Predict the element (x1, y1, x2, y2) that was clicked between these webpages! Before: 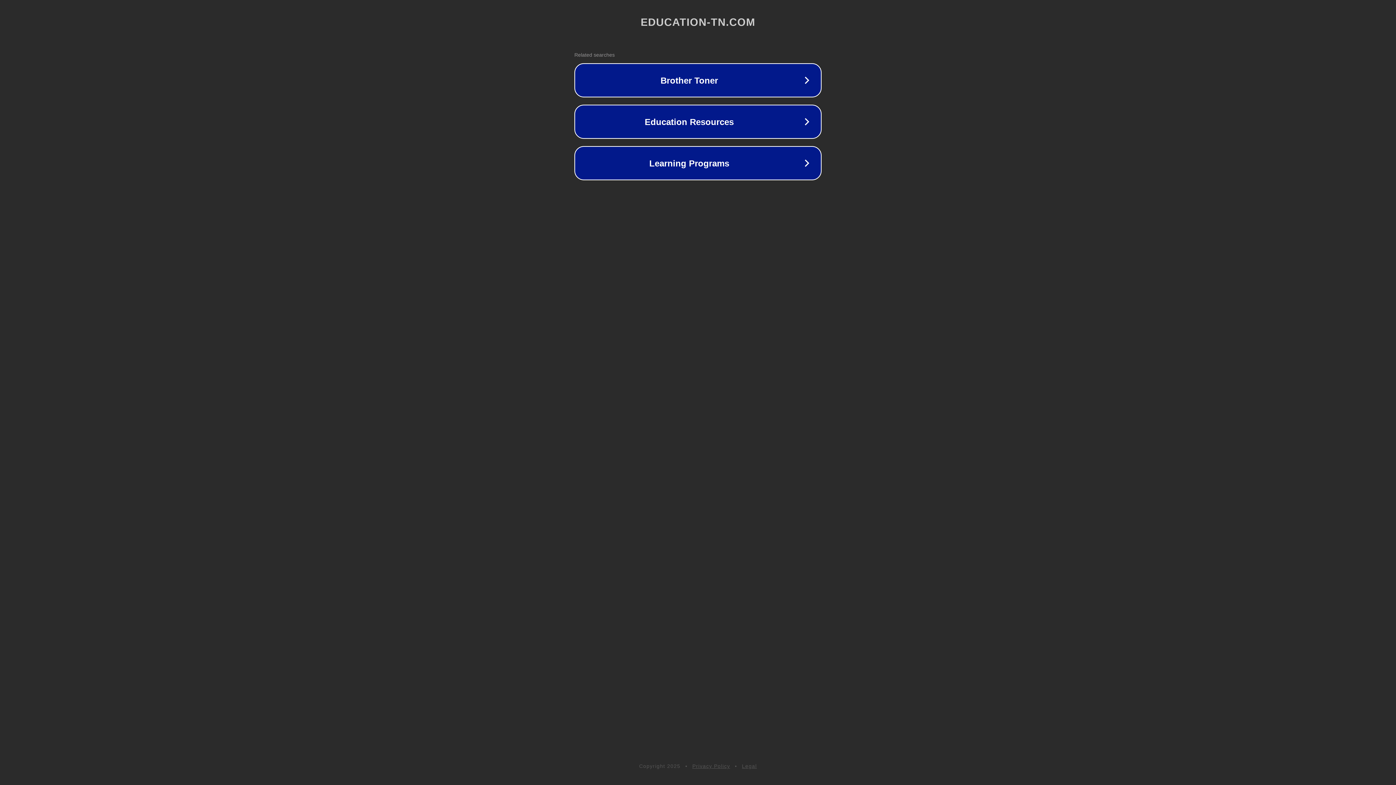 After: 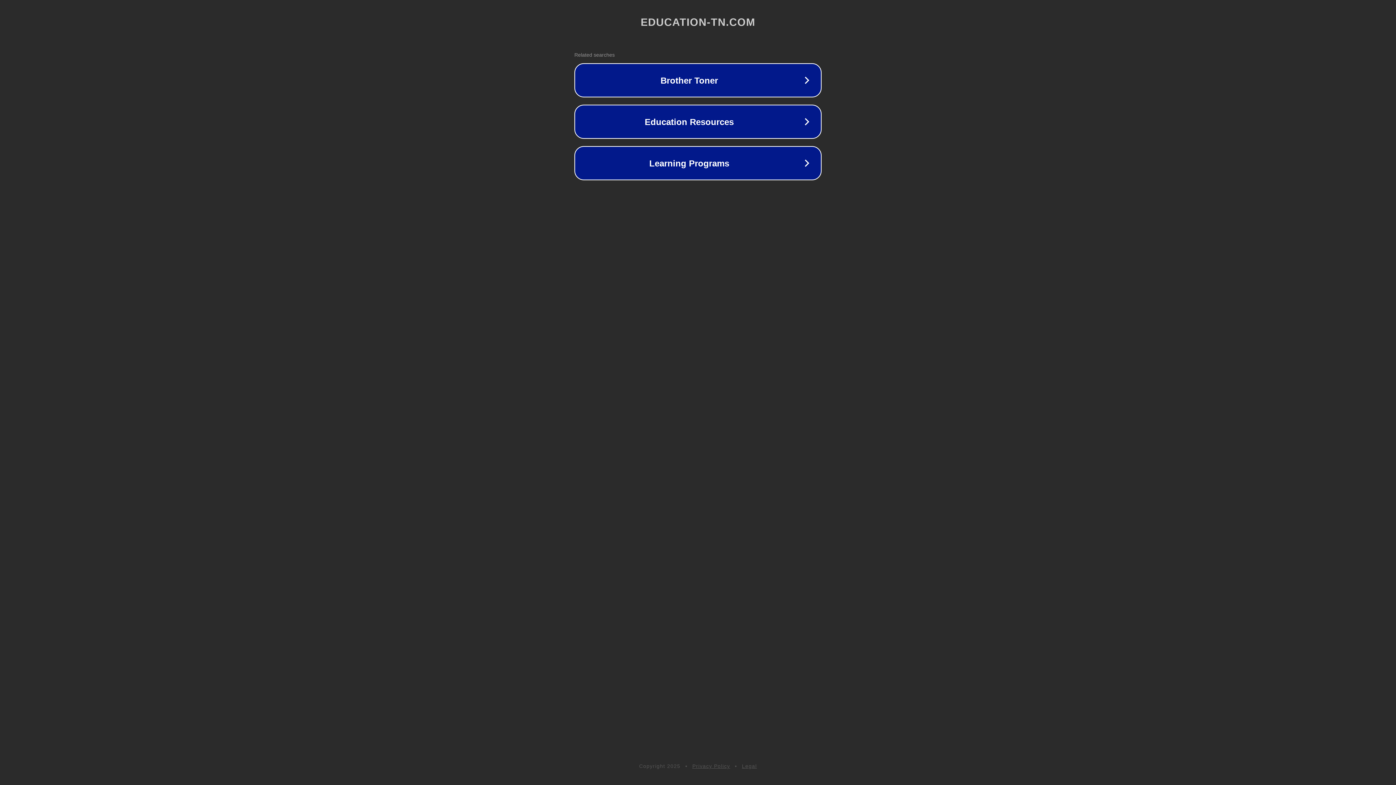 Action: bbox: (742, 763, 757, 769) label: Legal